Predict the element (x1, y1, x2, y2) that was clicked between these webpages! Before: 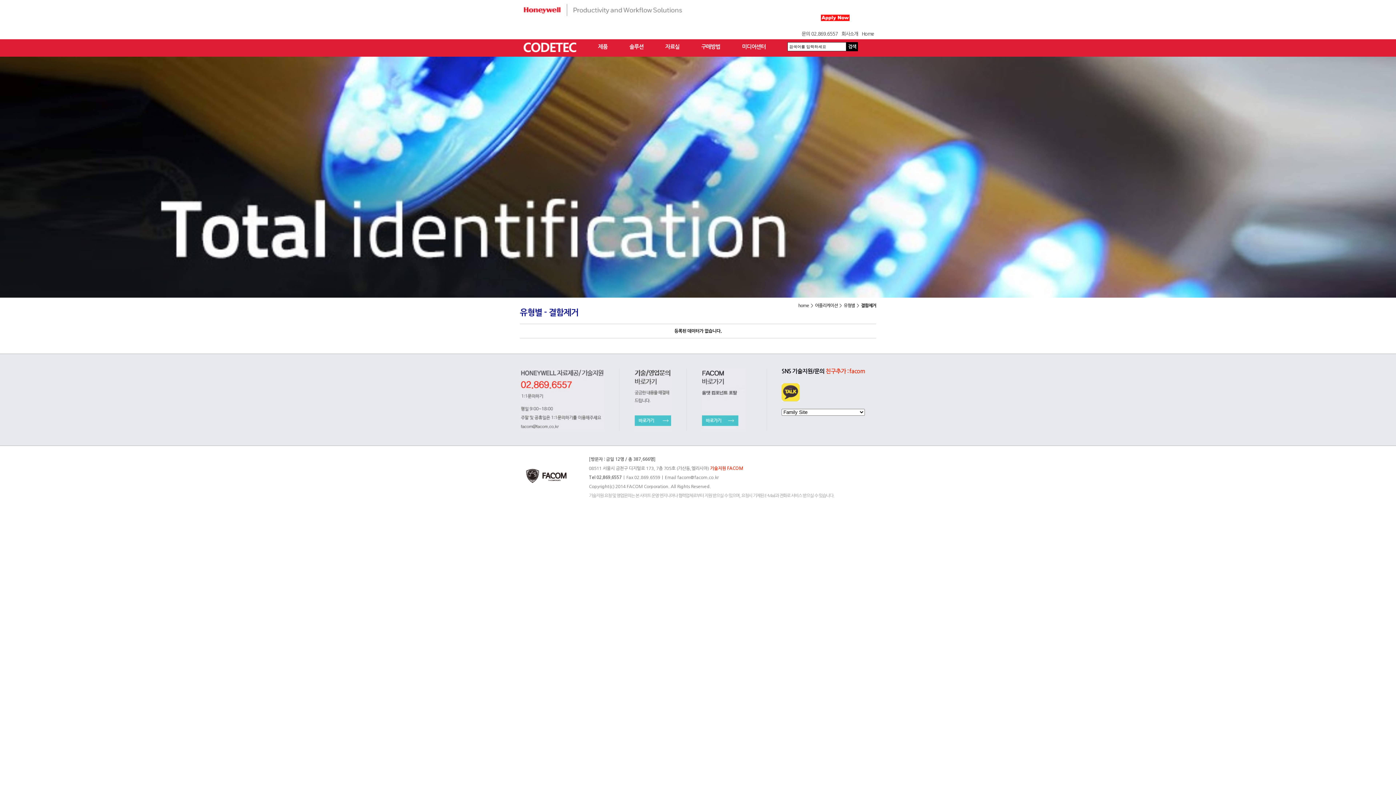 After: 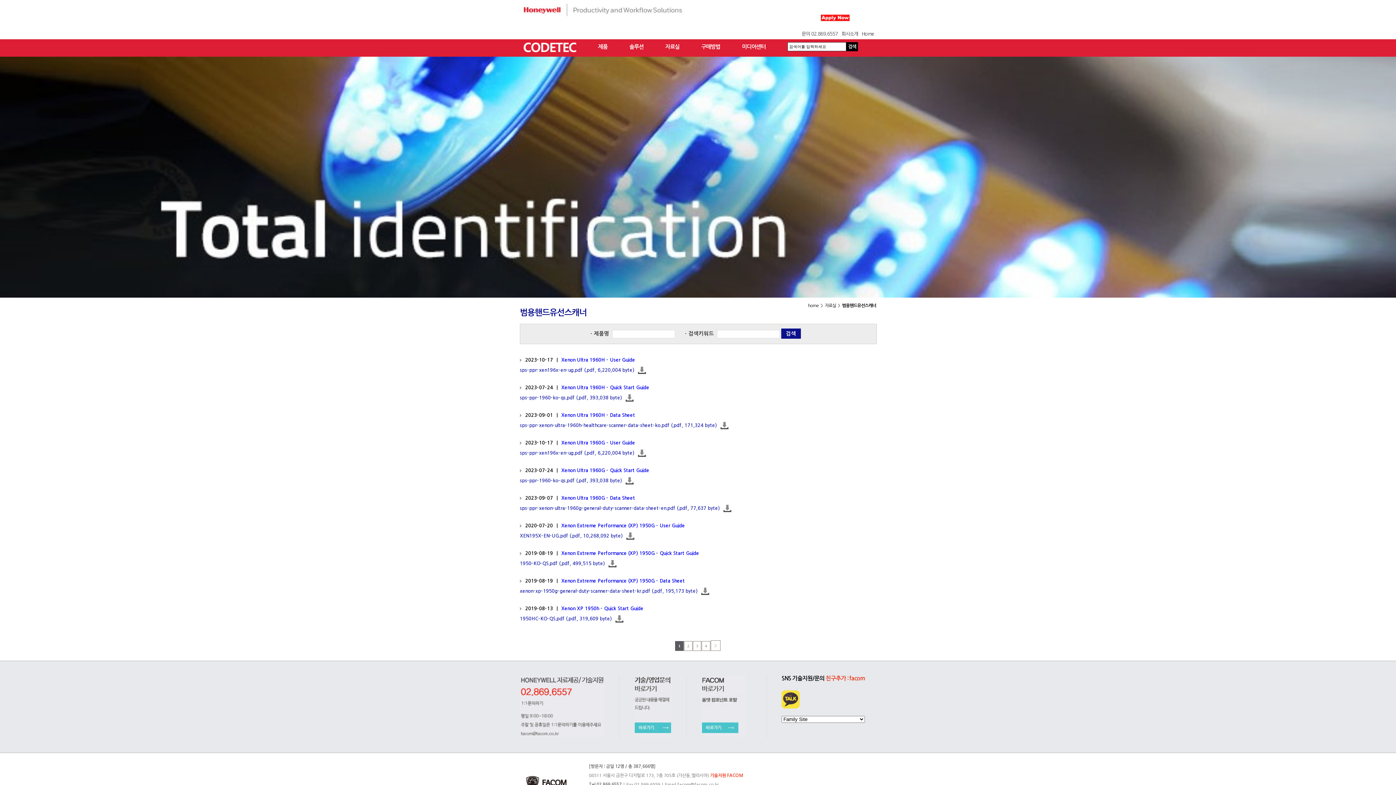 Action: bbox: (665, 44, 679, 49) label: 자료실